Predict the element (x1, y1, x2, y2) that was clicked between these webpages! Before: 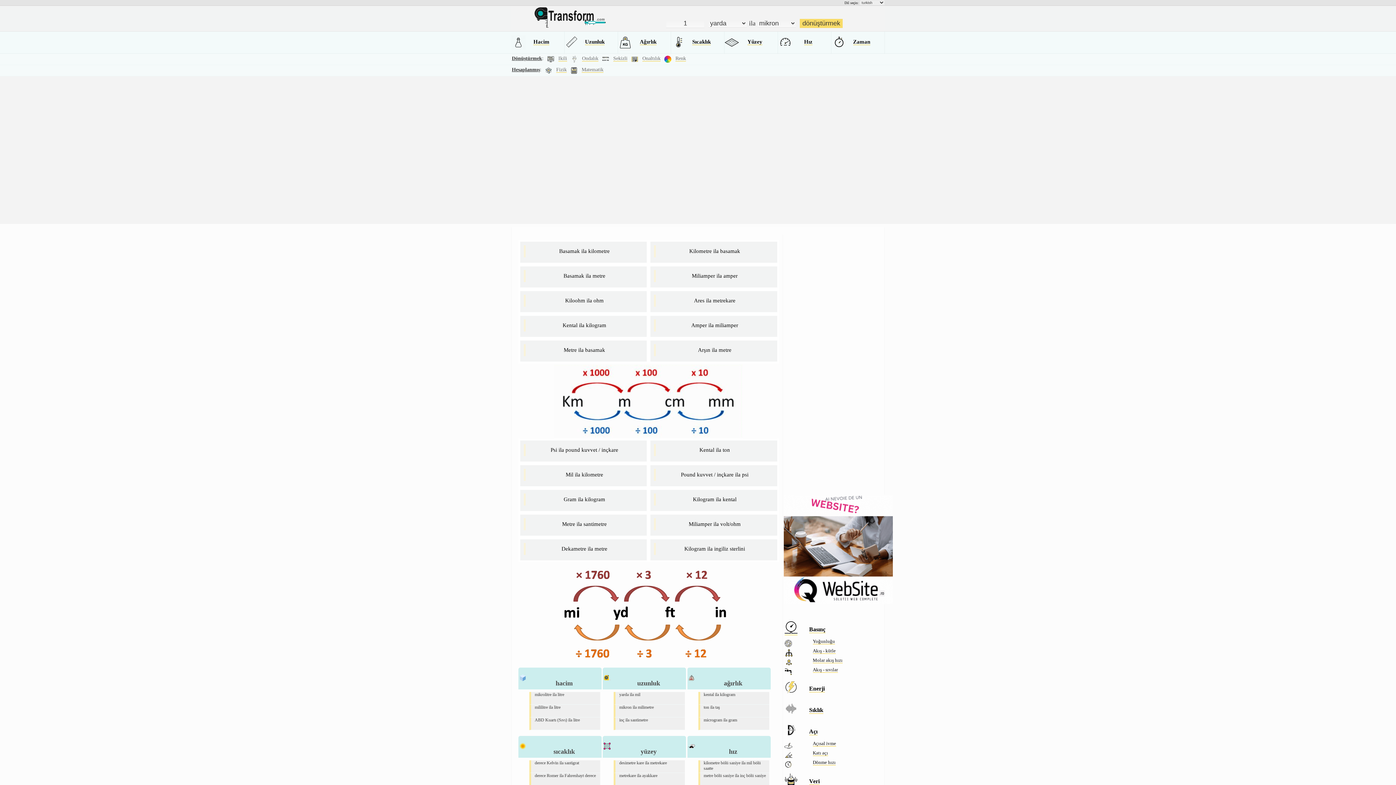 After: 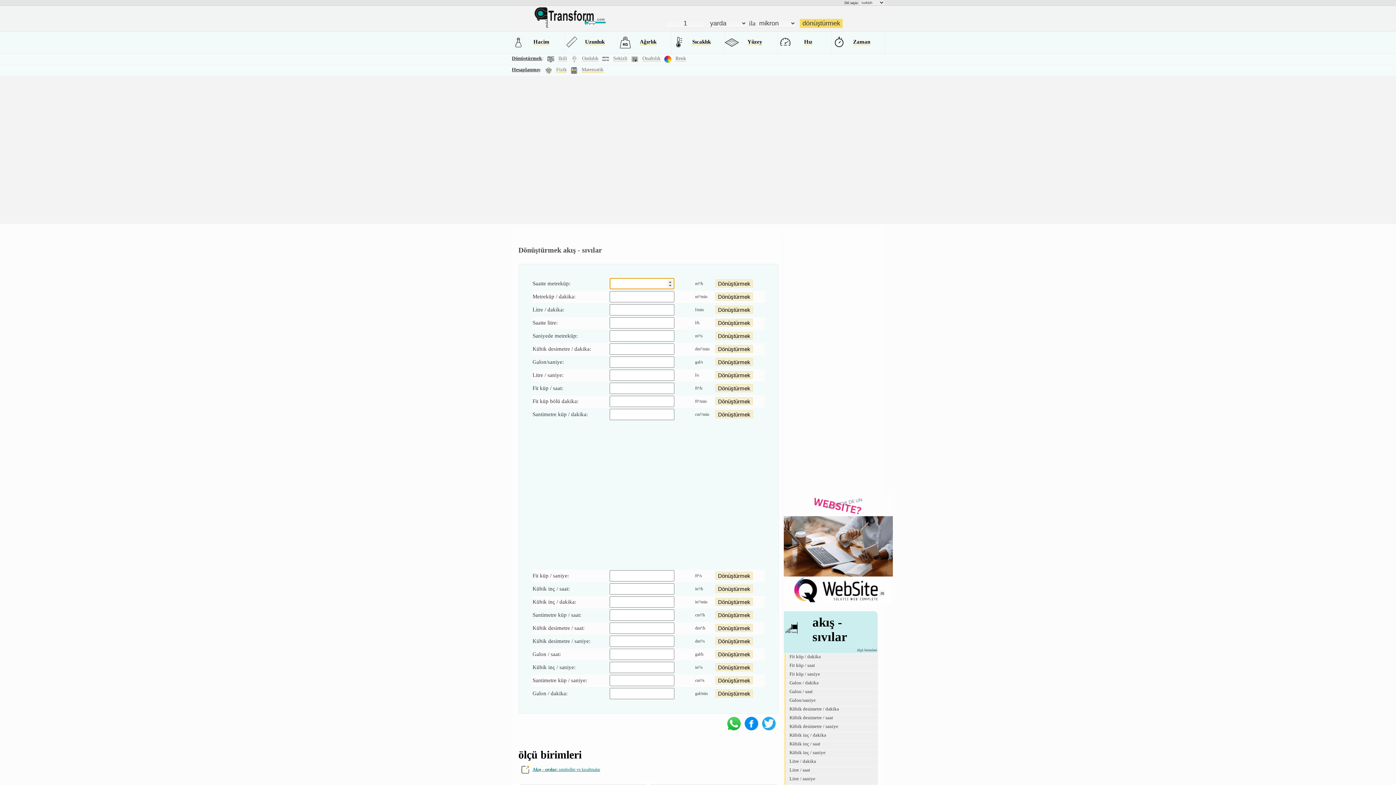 Action: label: Akış - sıvılar bbox: (812, 667, 838, 673)